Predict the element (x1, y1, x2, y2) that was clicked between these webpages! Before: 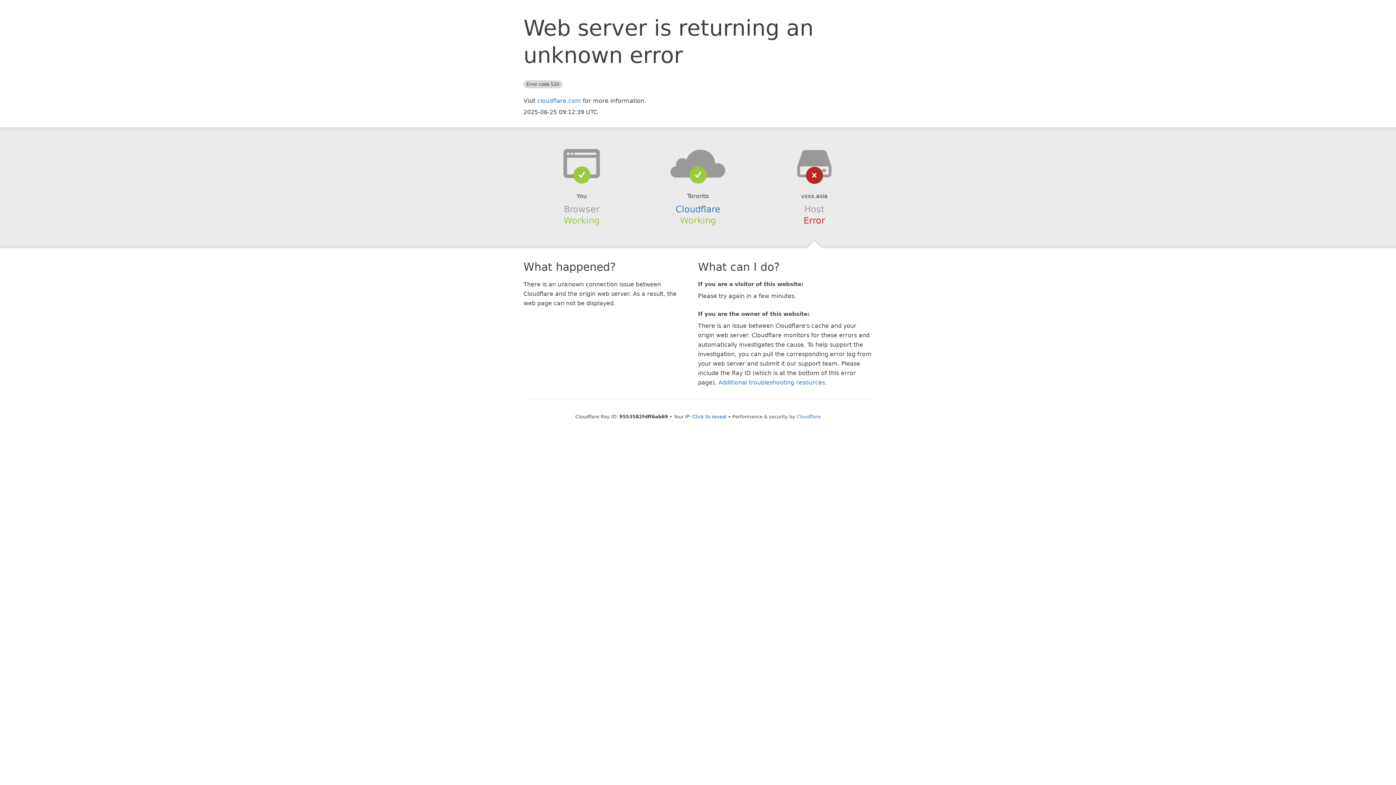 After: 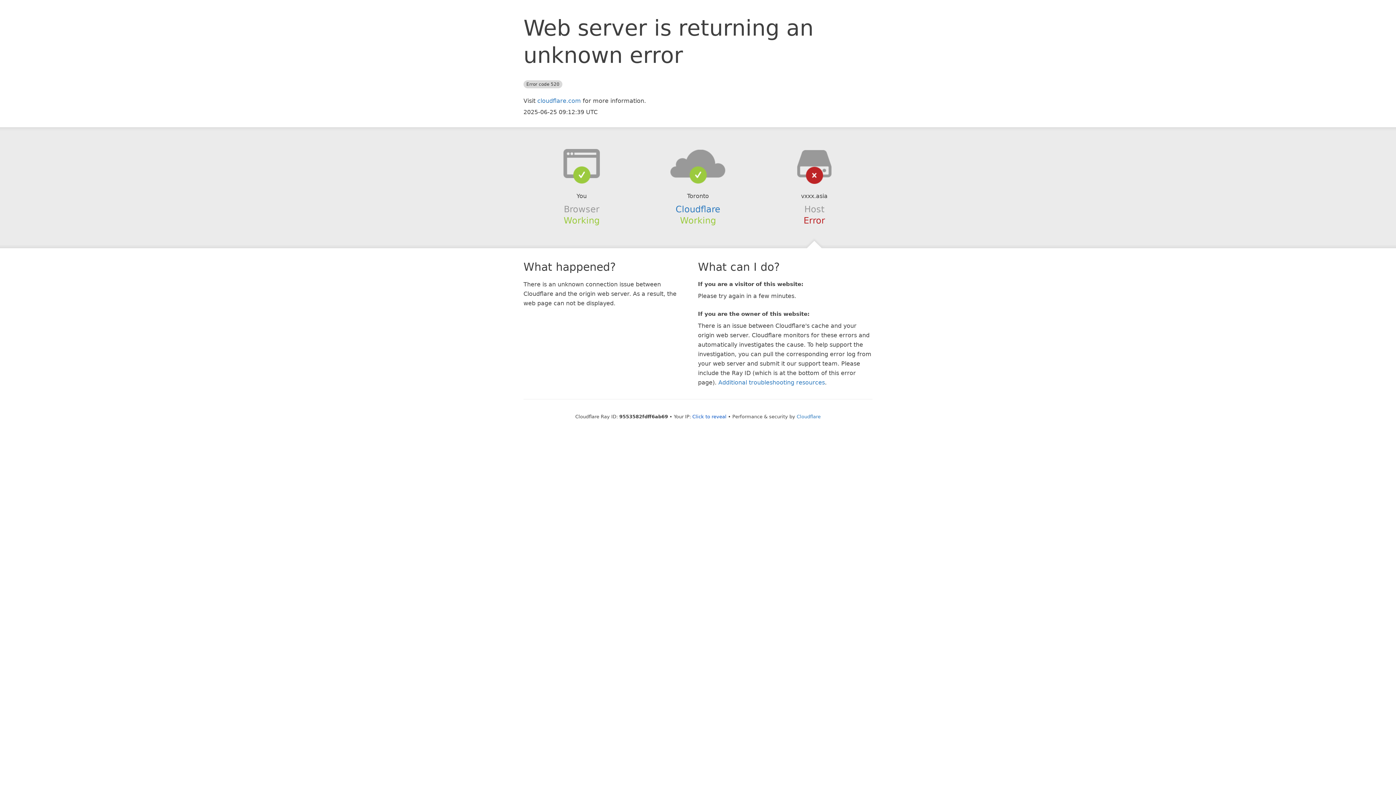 Action: bbox: (639, 148, 756, 178)